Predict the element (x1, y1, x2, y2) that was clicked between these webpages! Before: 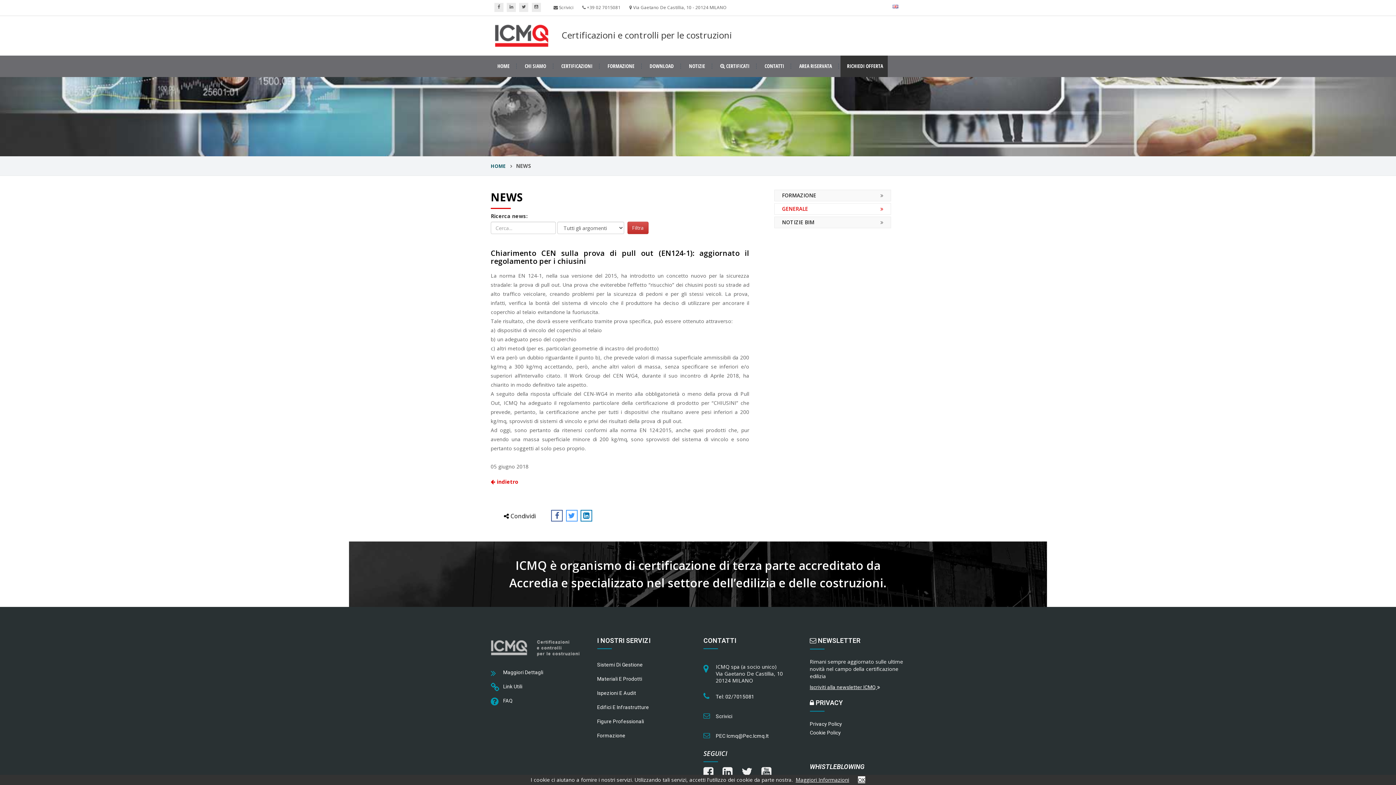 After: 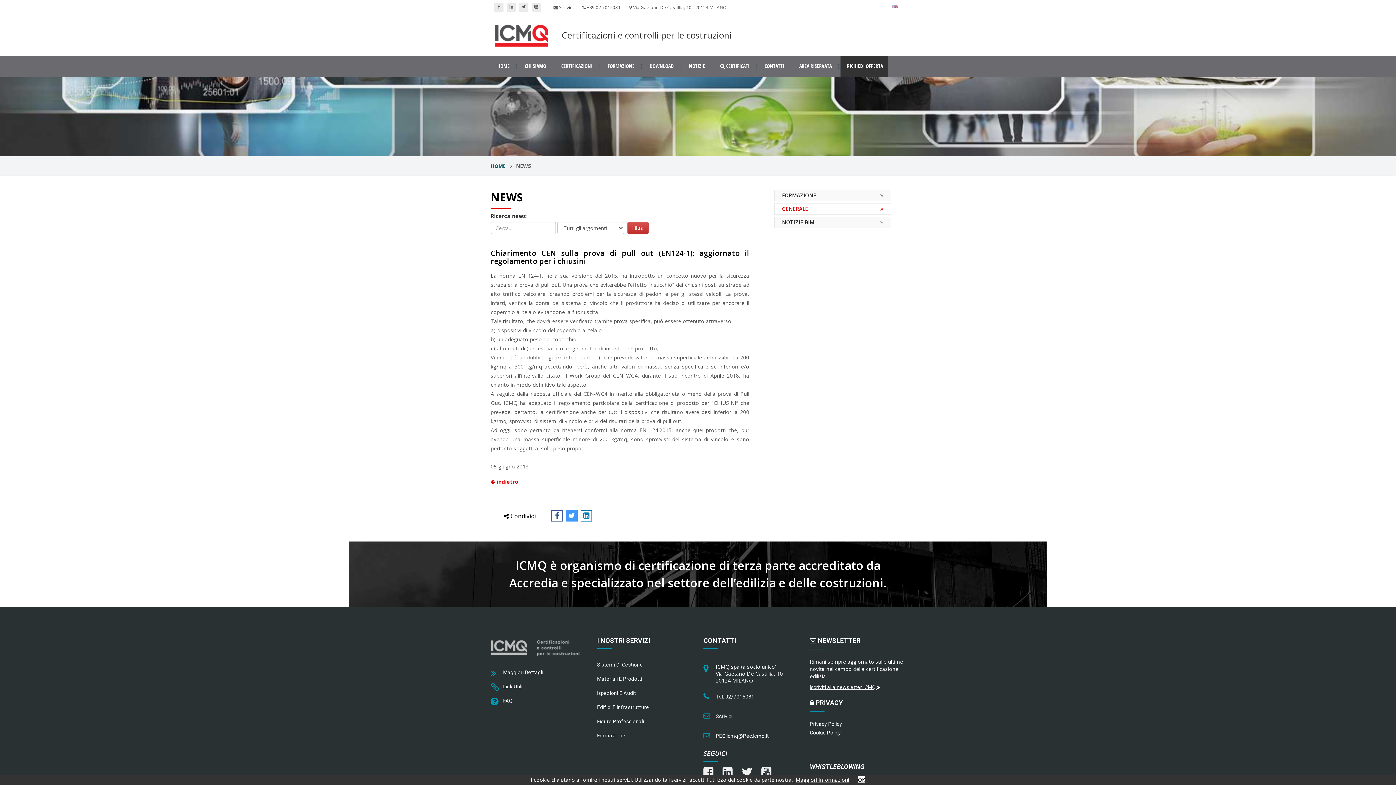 Action: label: Condividi su Twitter bbox: (566, 510, 577, 521)